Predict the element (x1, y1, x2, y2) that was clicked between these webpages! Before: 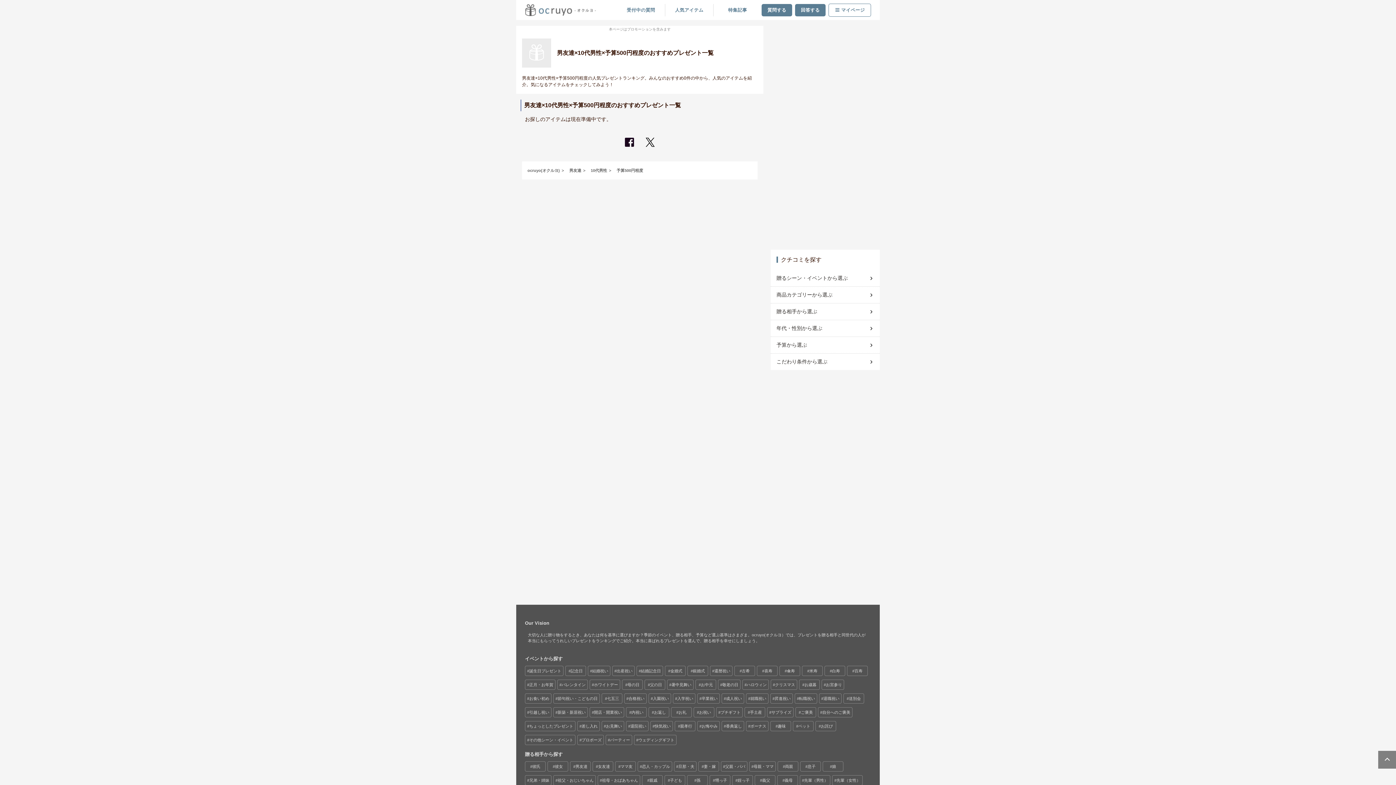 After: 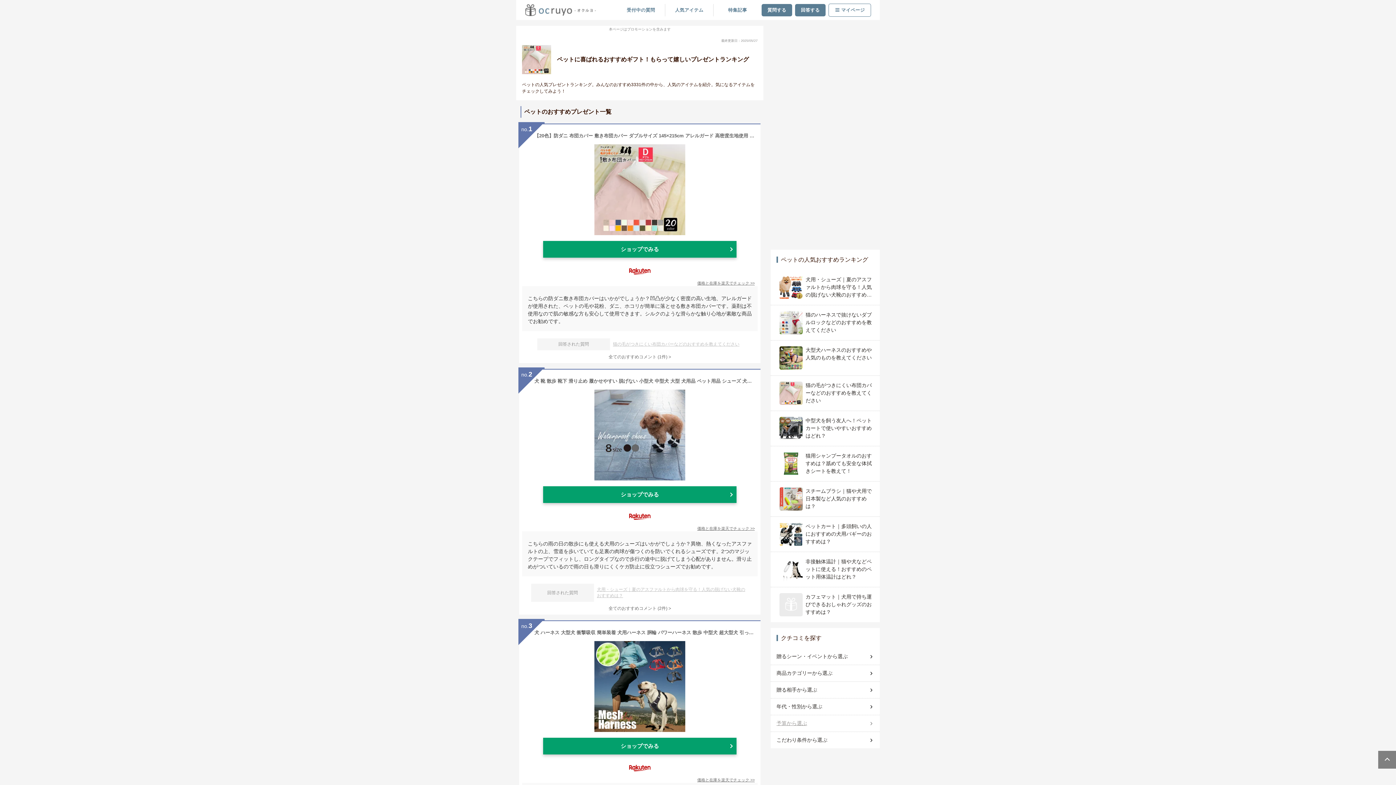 Action: bbox: (793, 721, 813, 731) label: ペット